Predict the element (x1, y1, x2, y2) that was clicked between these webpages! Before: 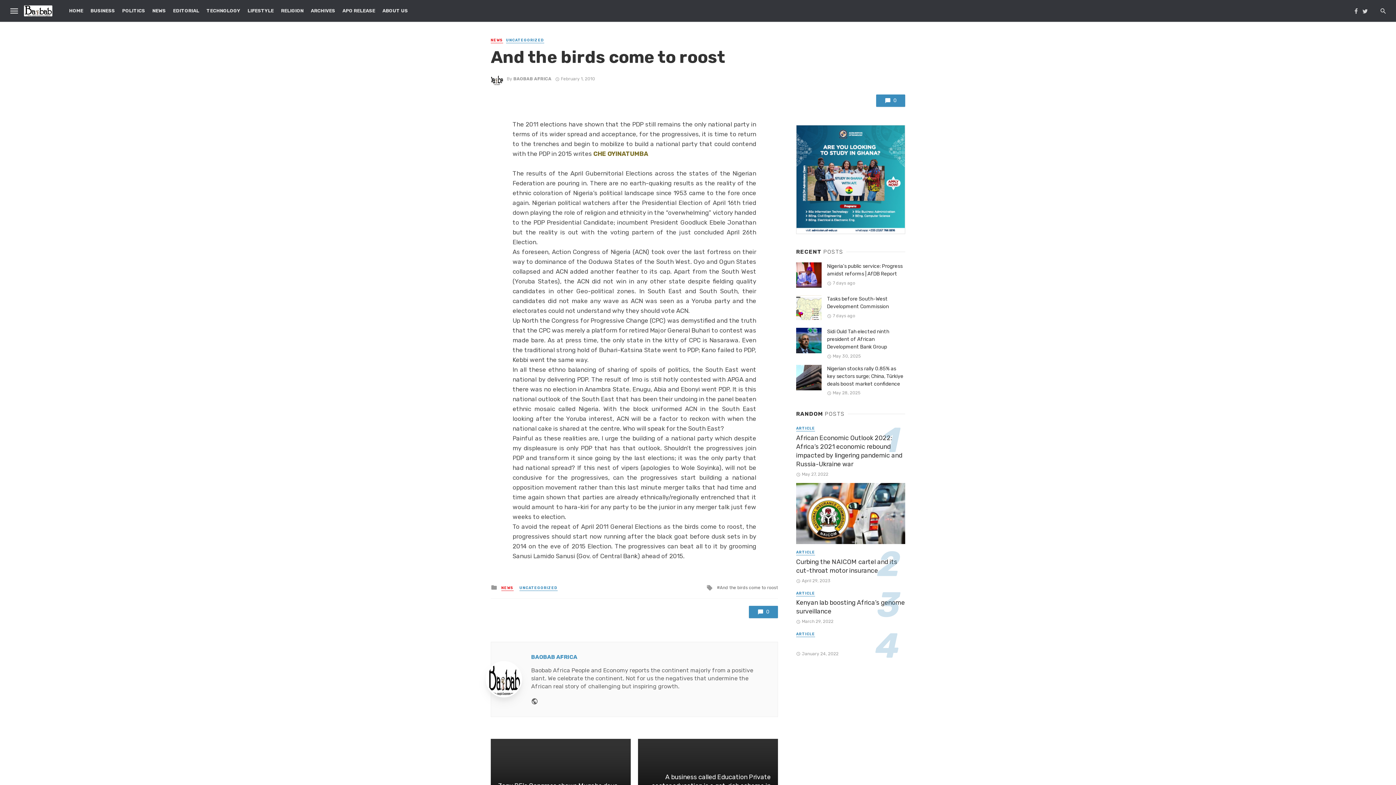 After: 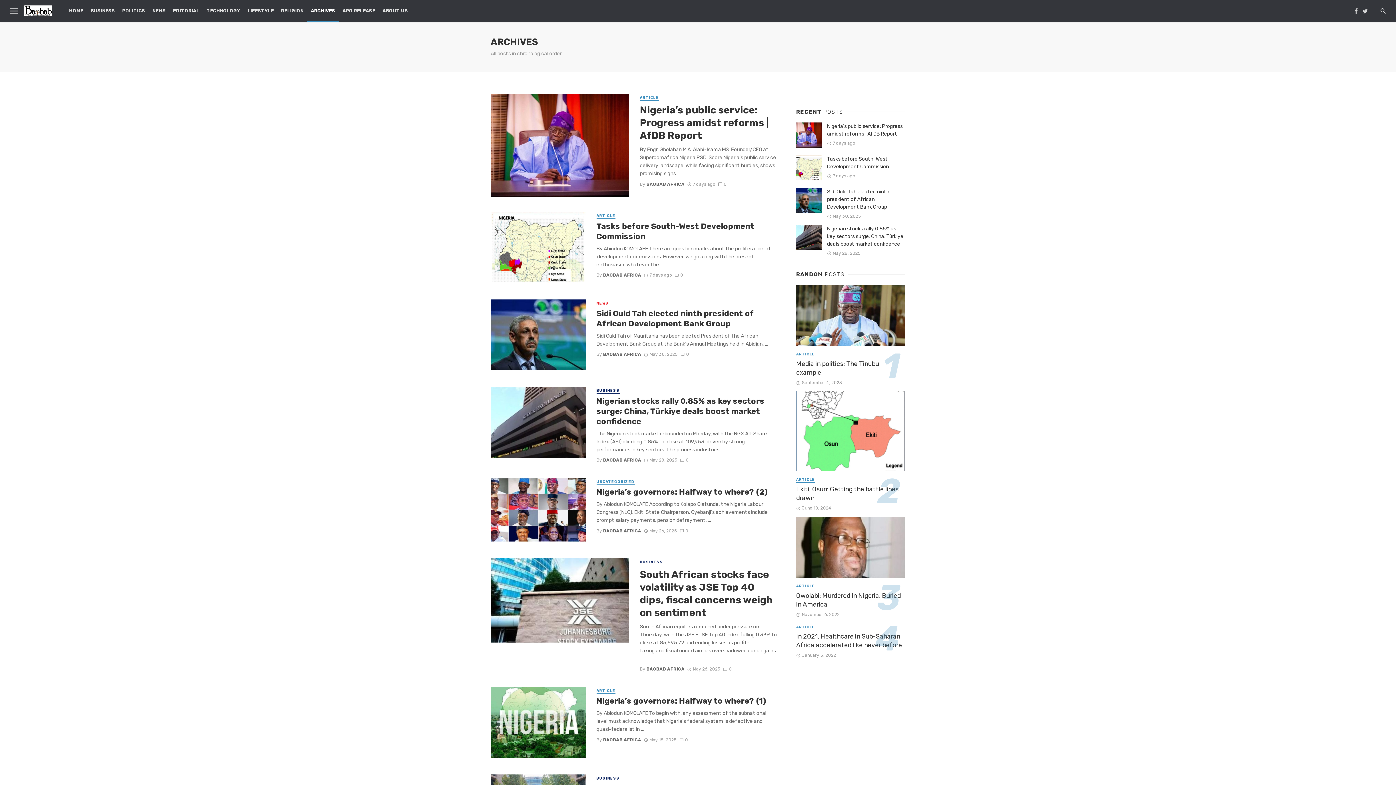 Action: label: ARCHIVES bbox: (307, 0, 338, 21)